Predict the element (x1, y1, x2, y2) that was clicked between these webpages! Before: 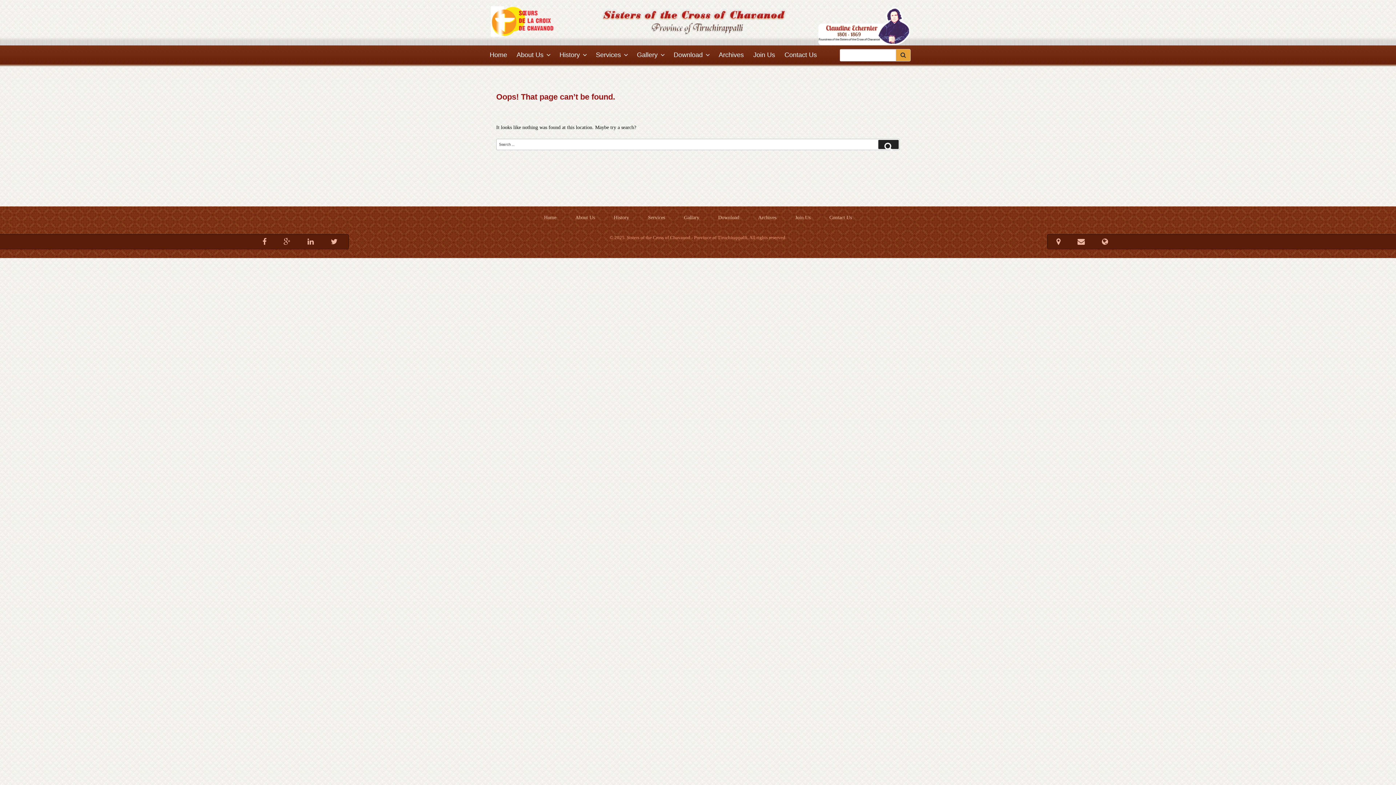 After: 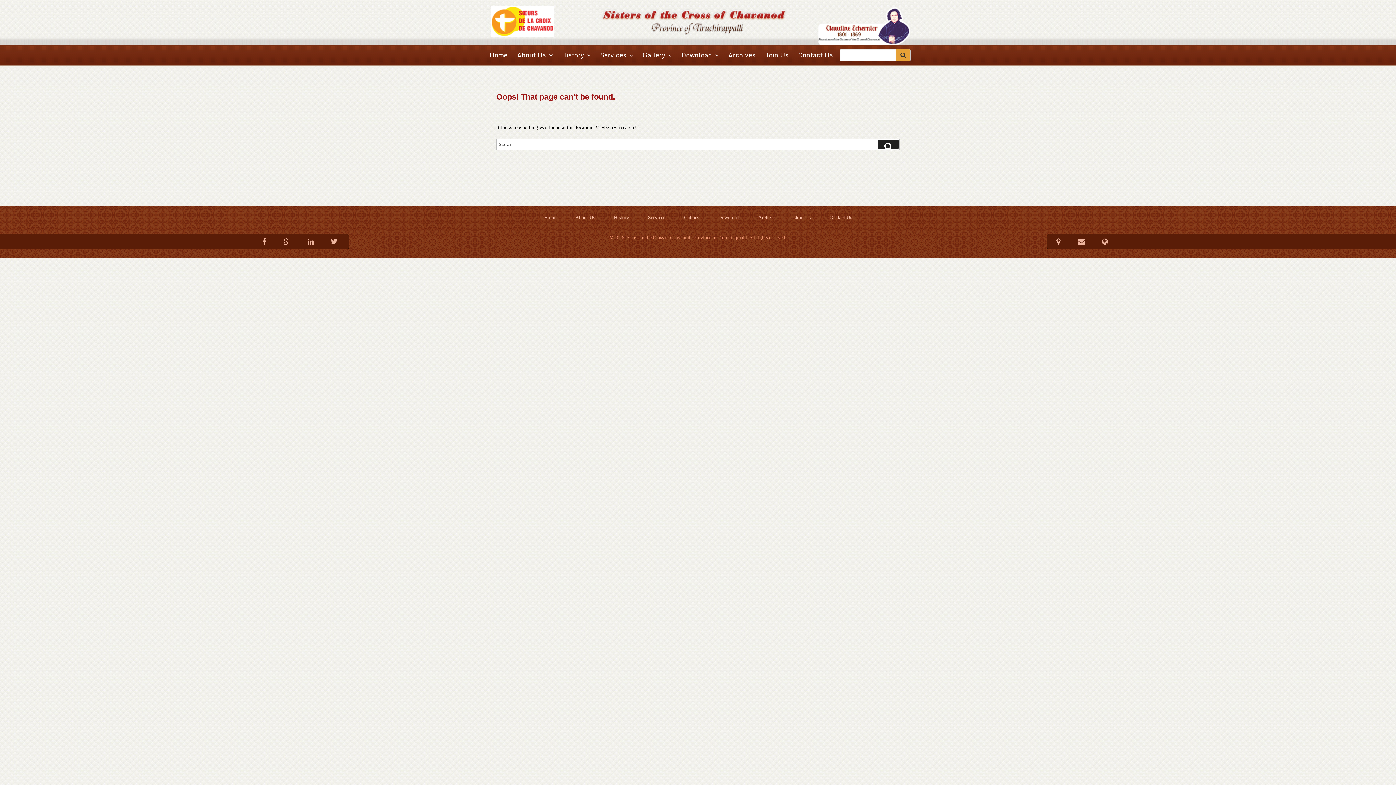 Action: bbox: (490, 6, 586, 36)